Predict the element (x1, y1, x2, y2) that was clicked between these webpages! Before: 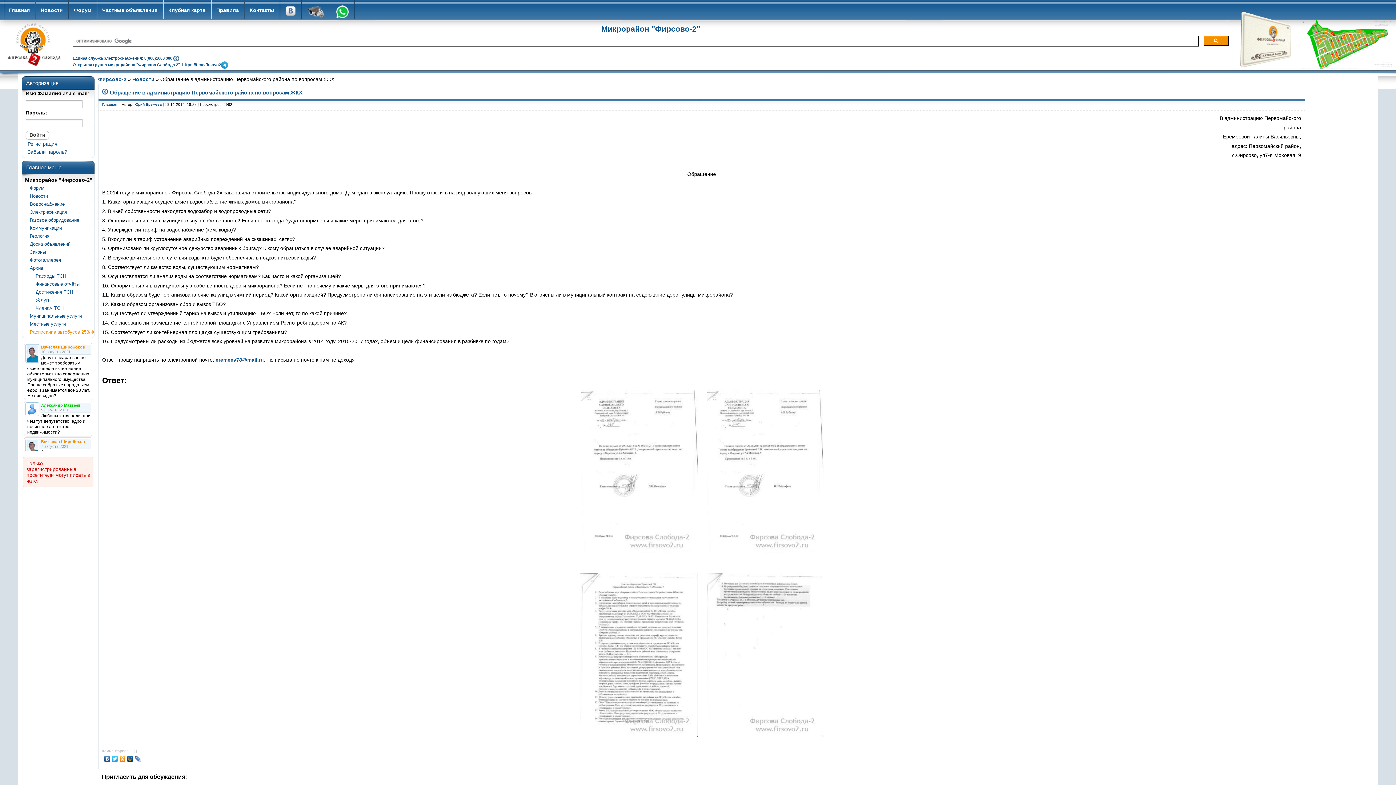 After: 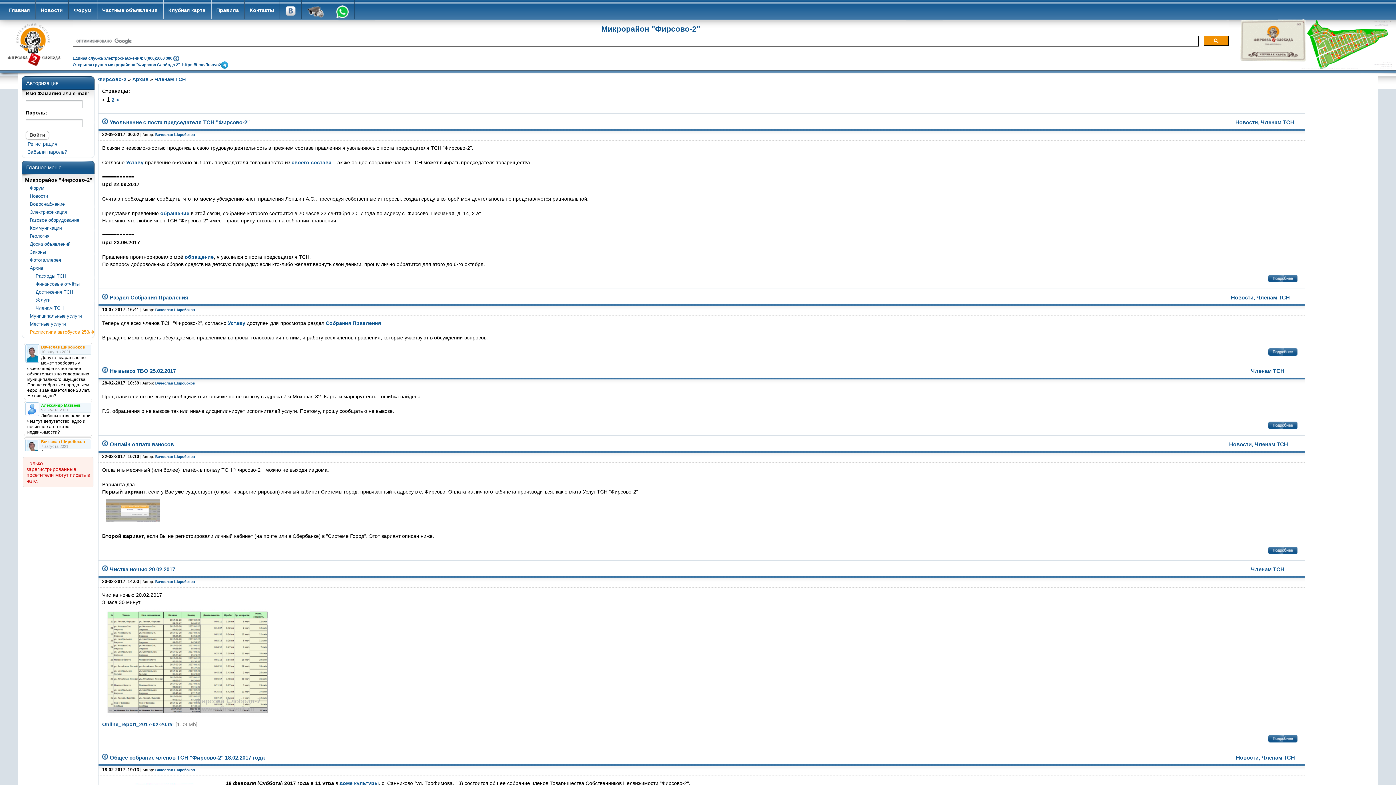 Action: label:     Членам ТСН bbox: (28, 304, 101, 312)